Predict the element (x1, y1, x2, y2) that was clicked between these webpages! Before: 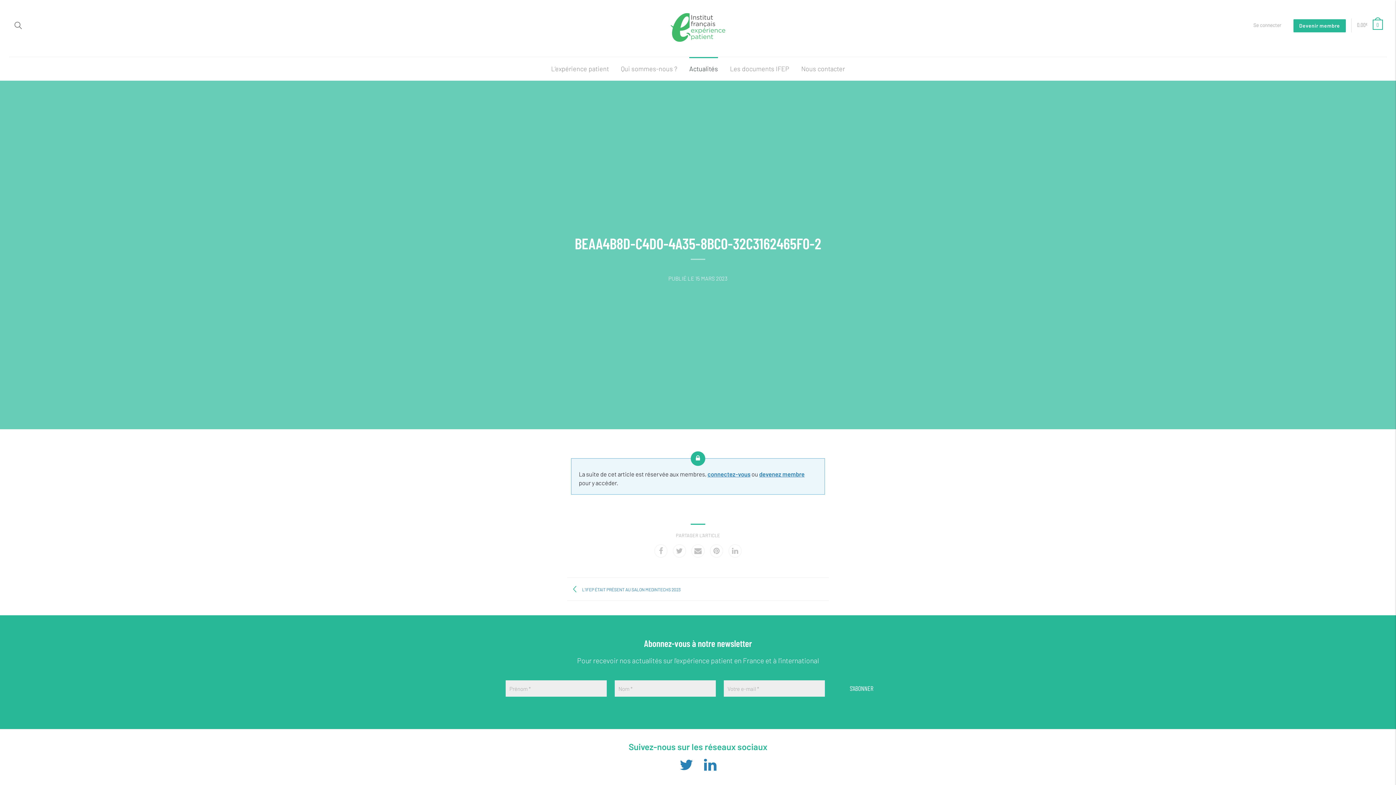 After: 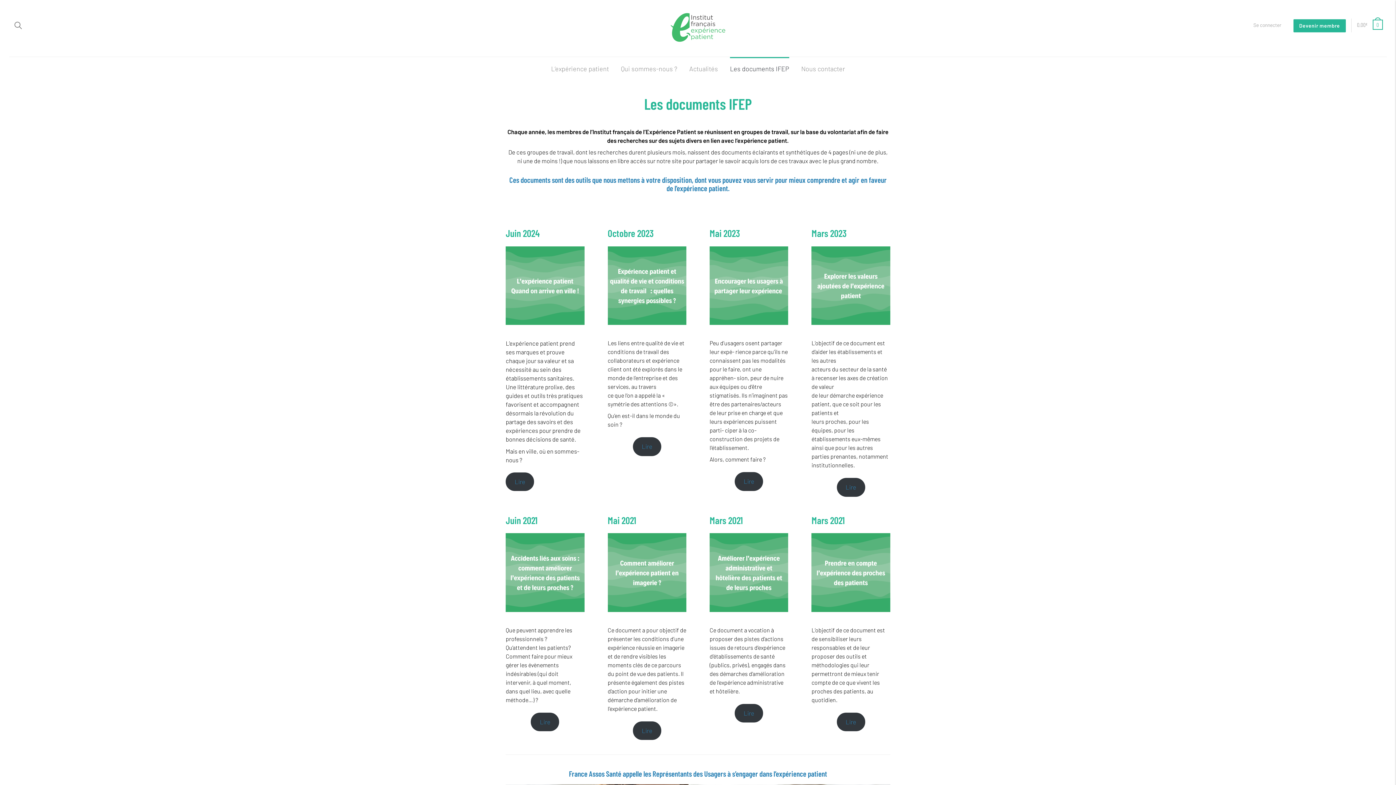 Action: label: Les documents IFEP bbox: (730, 57, 789, 80)